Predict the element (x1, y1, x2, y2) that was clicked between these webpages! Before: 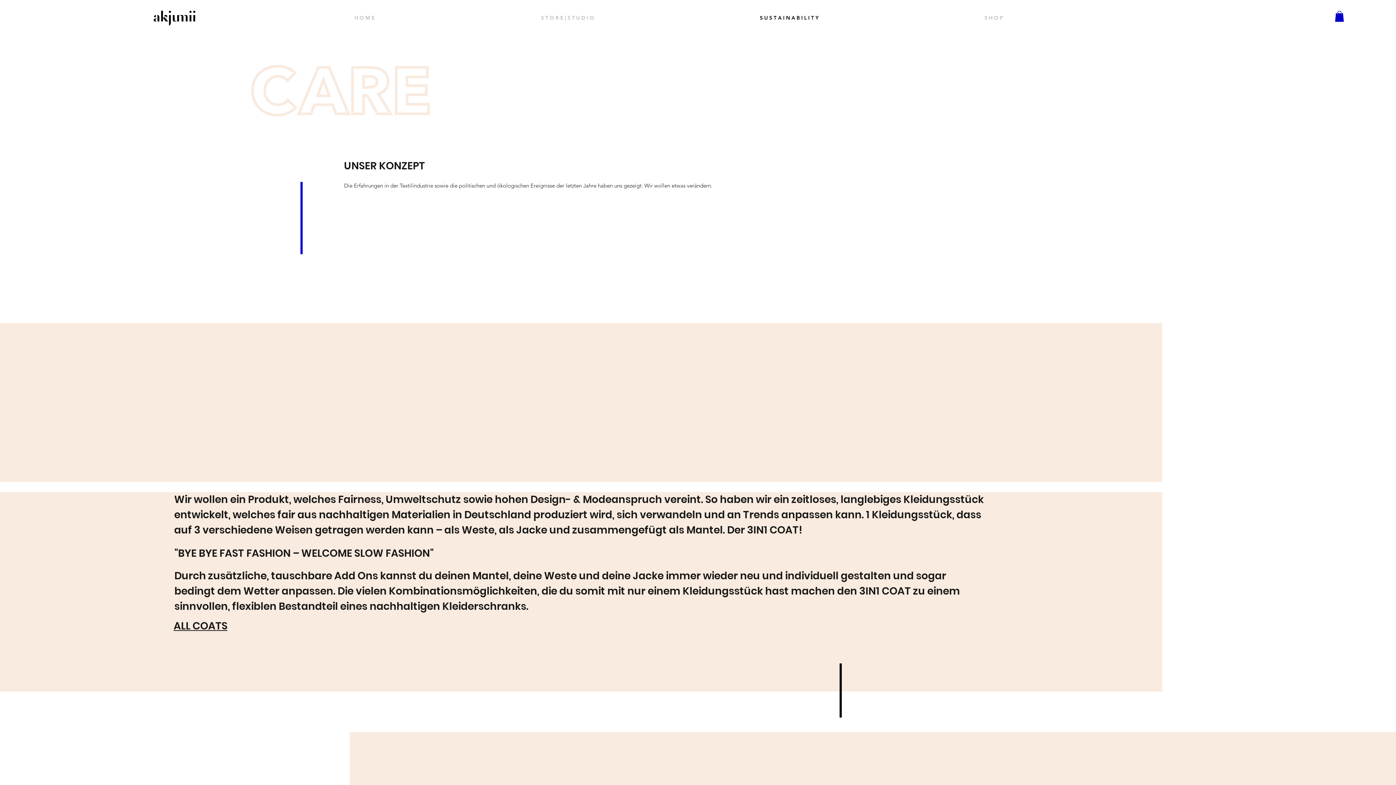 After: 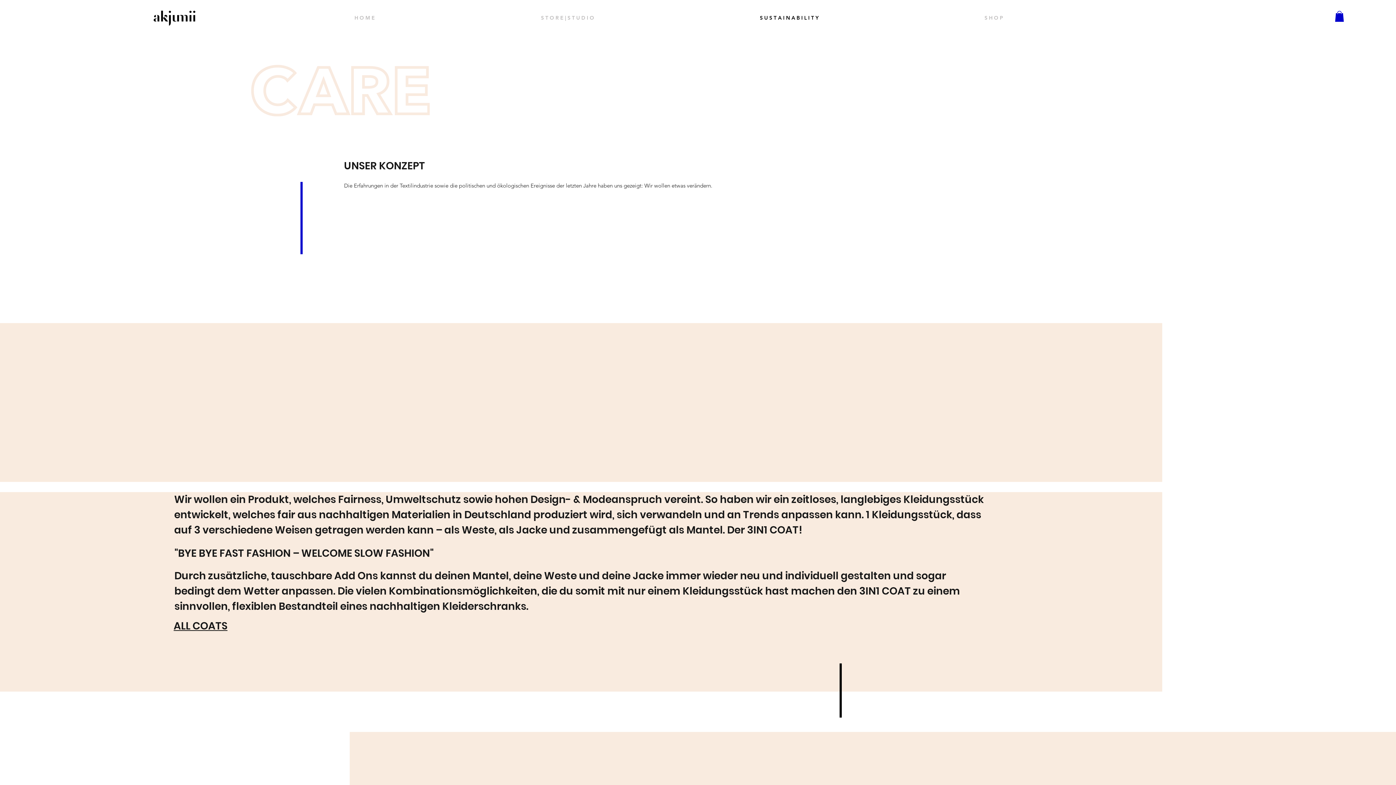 Action: bbox: (1335, 11, 1344, 21)